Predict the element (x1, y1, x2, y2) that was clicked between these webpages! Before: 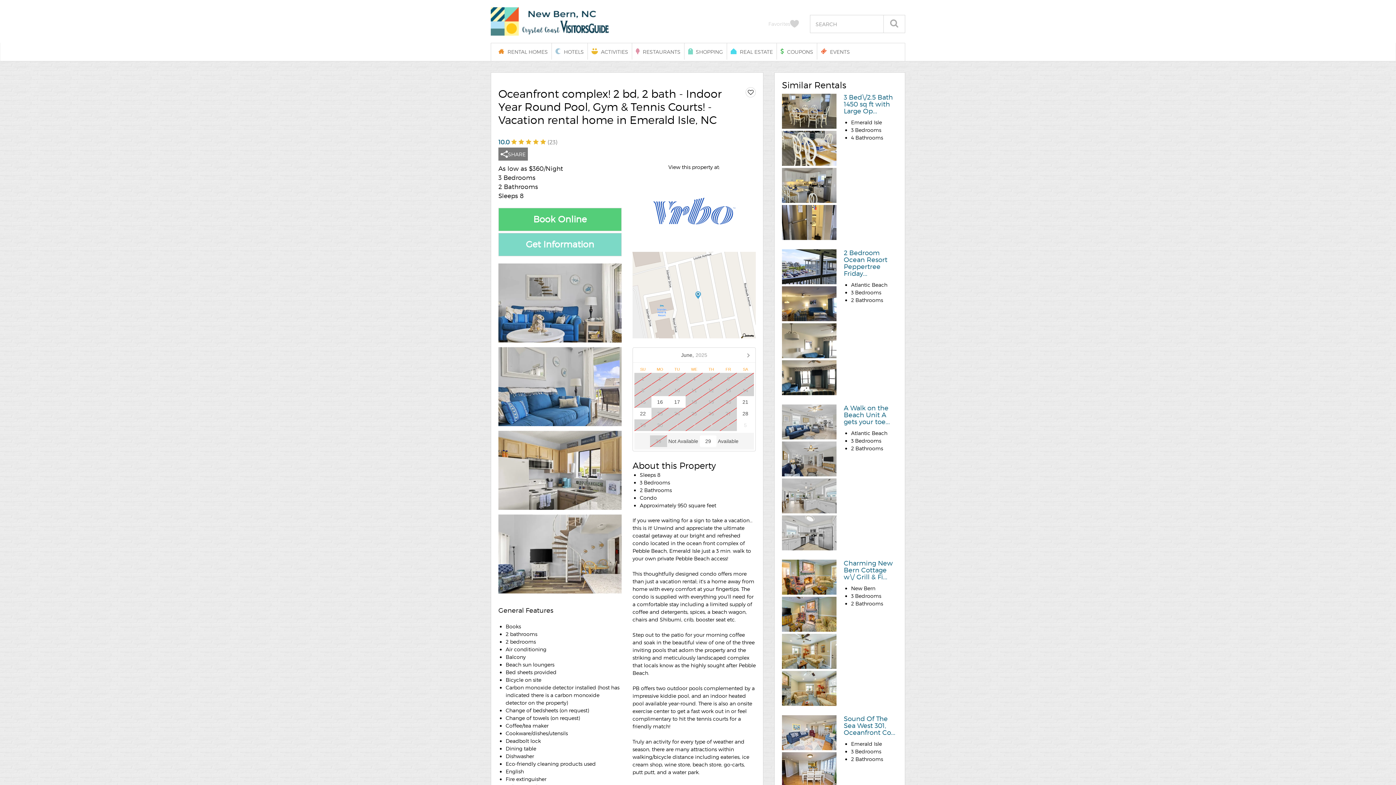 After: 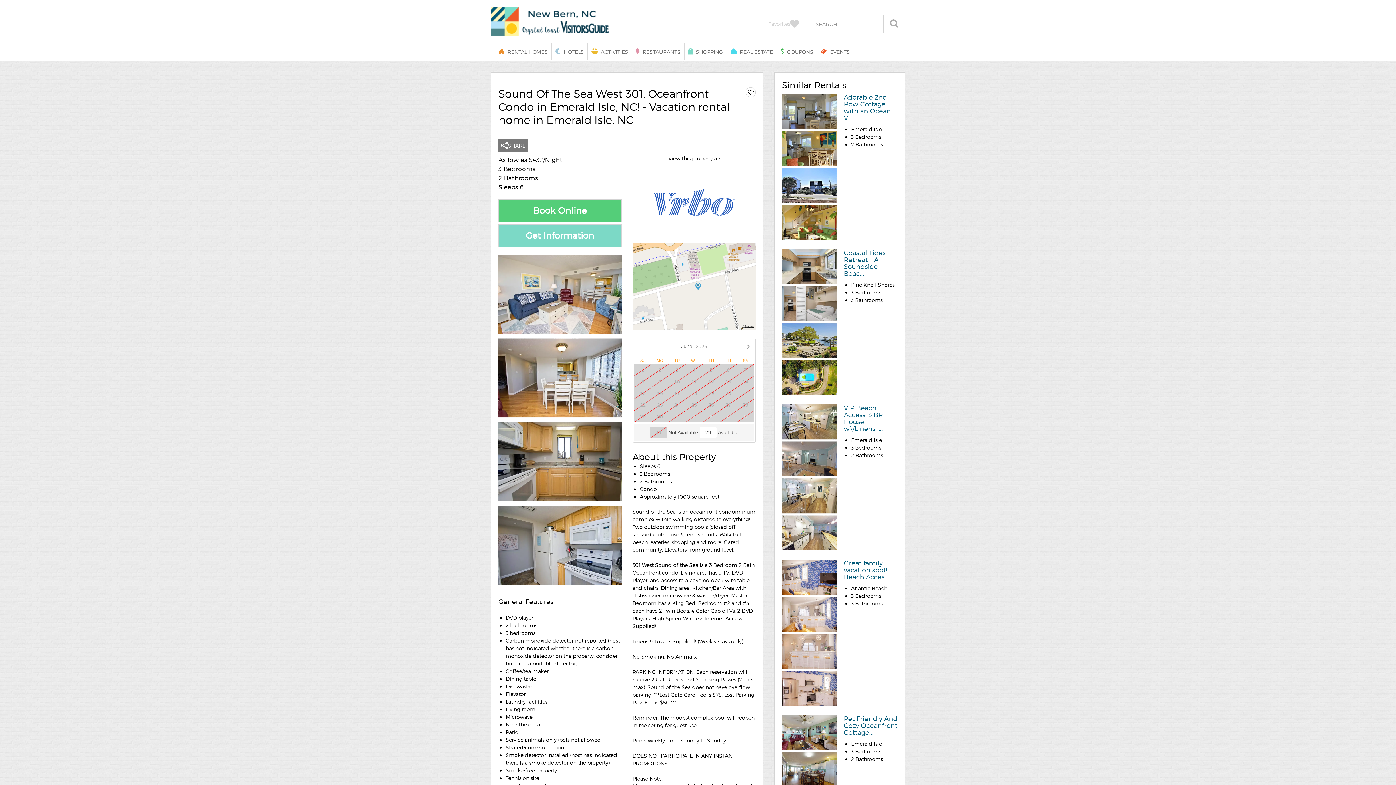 Action: label: Sound Of The Sea West 301, Oceanfront Co... bbox: (844, 715, 895, 736)